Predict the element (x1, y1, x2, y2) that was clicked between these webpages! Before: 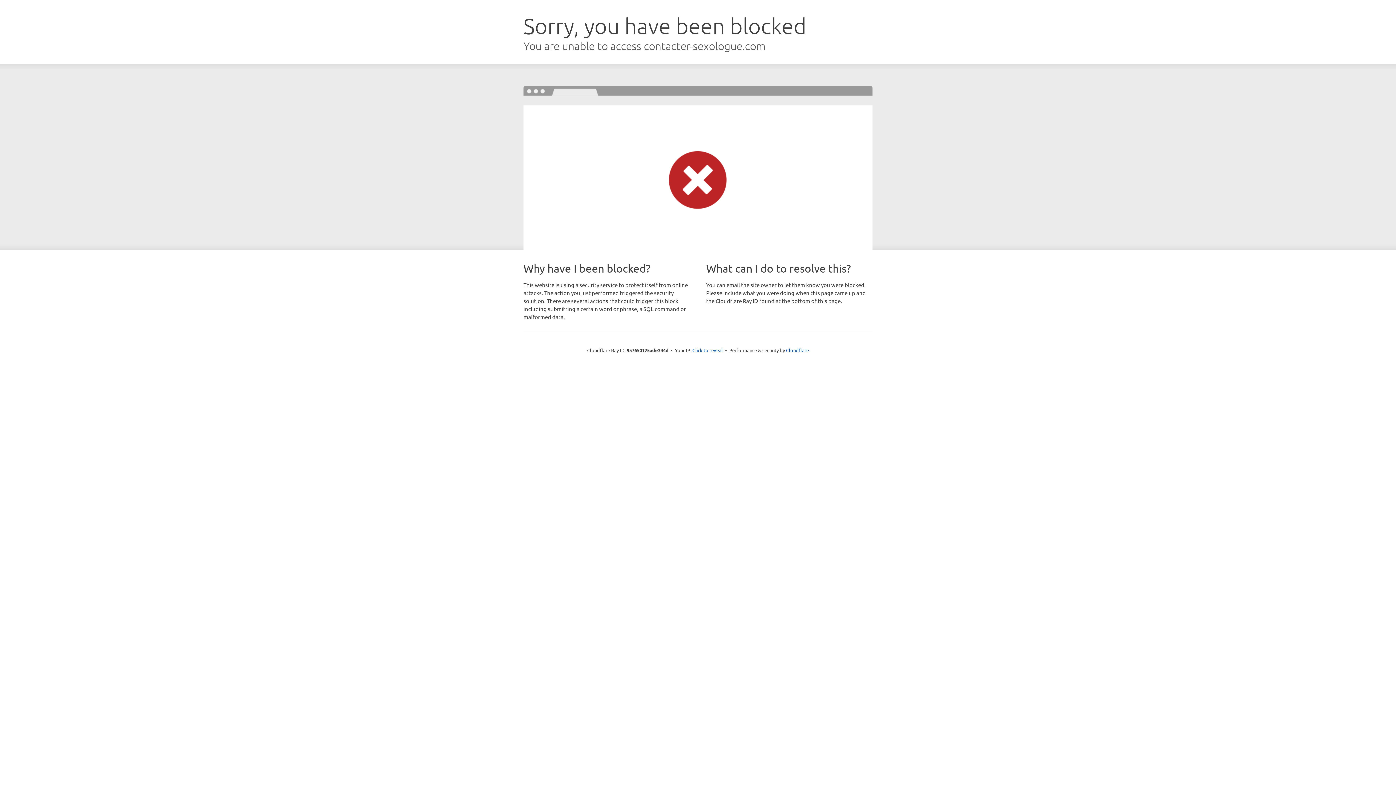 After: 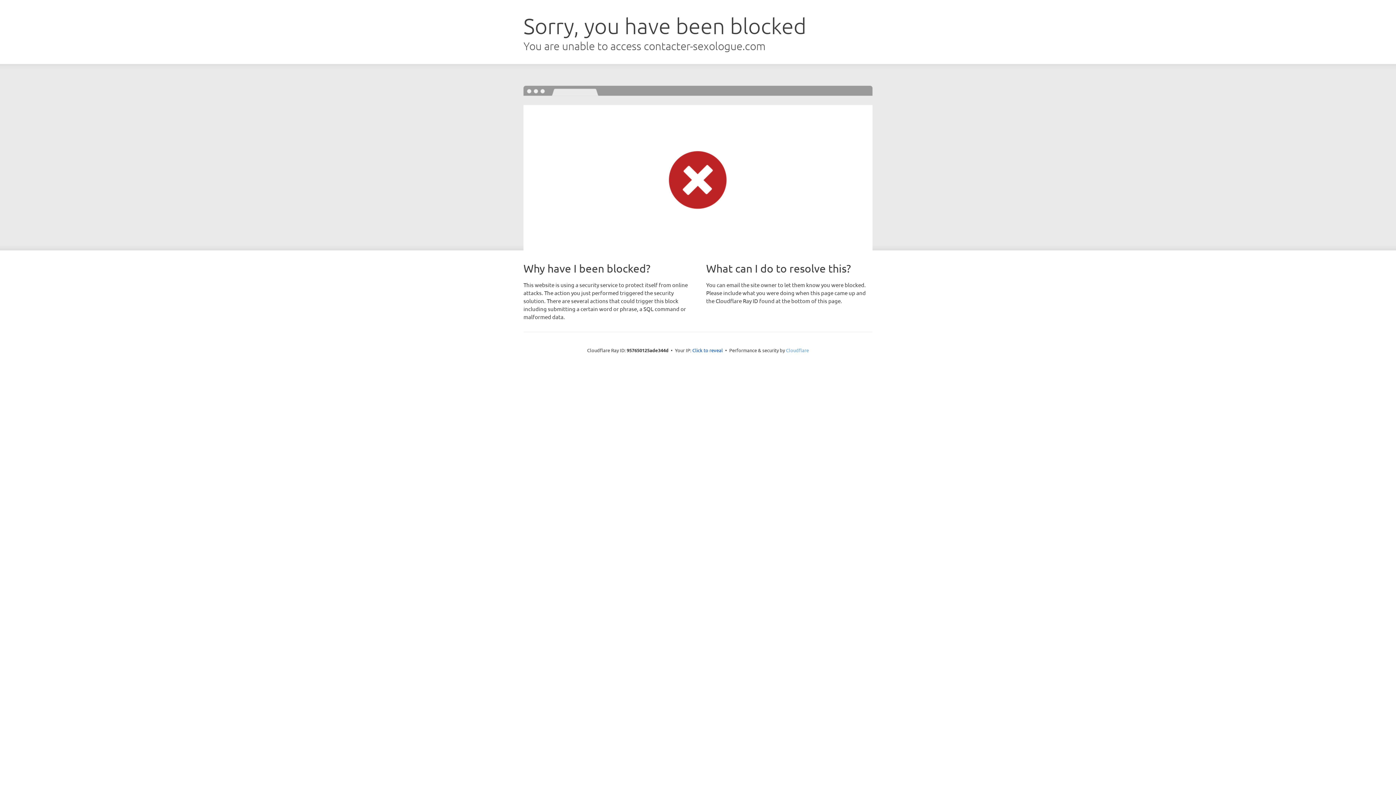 Action: label: Cloudflare bbox: (786, 347, 809, 353)